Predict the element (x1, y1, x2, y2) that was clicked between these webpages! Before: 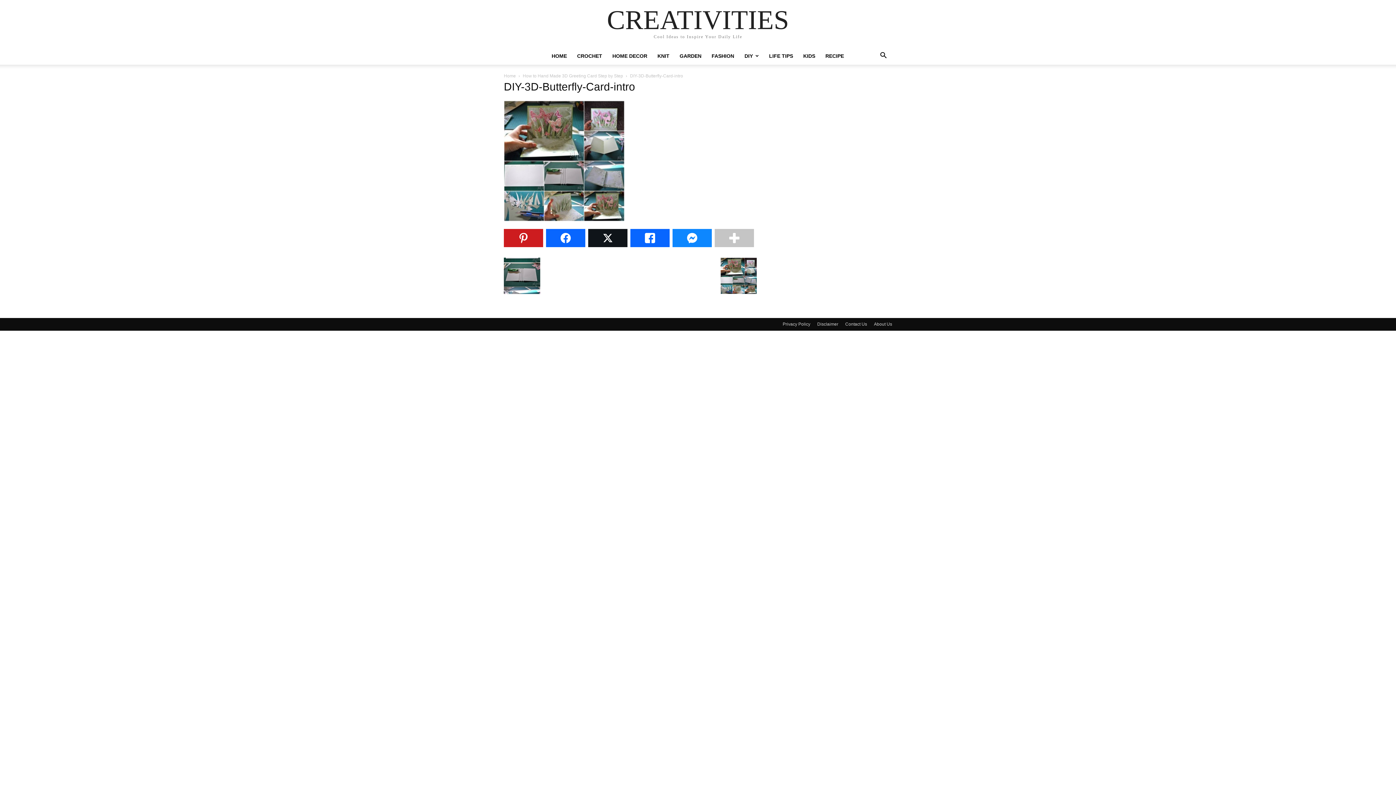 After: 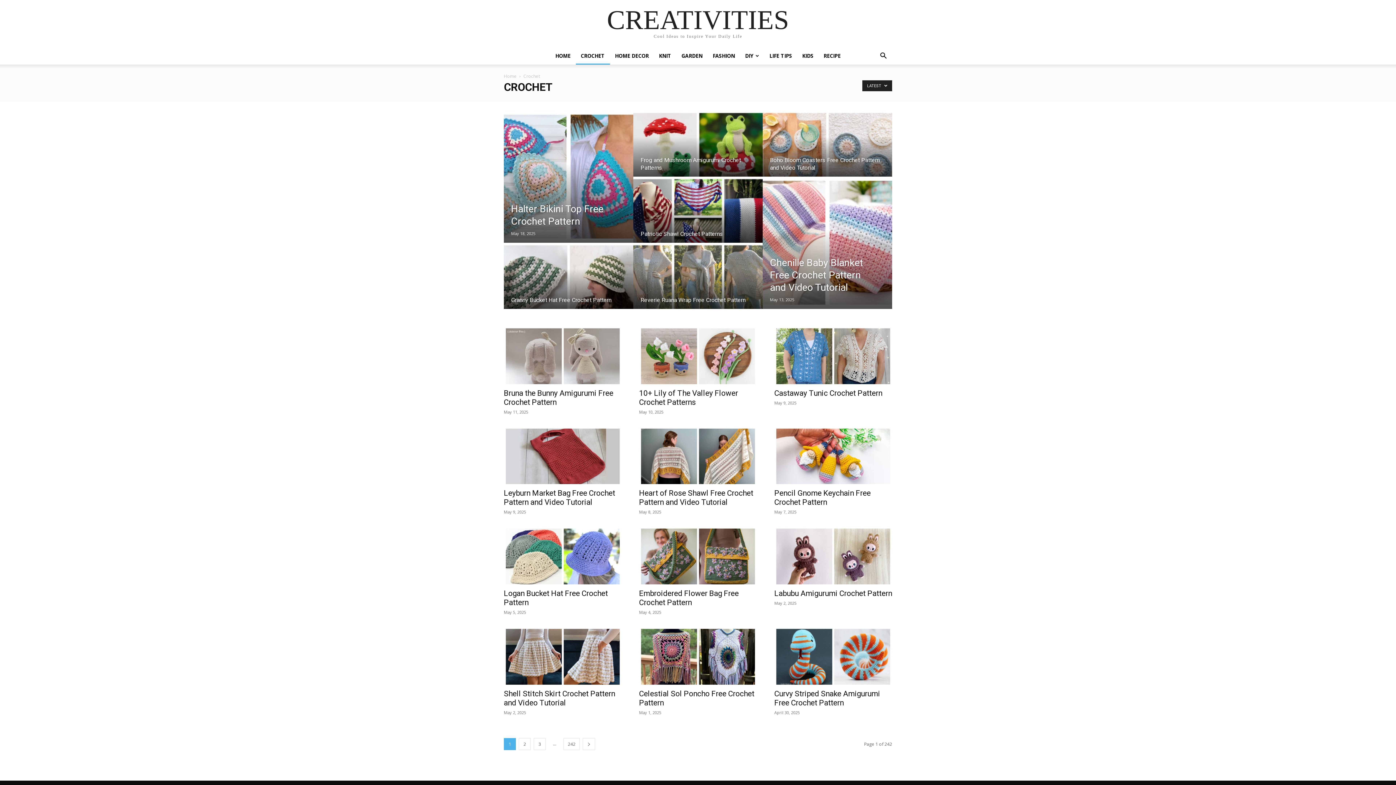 Action: label: CROCHET bbox: (572, 47, 607, 64)